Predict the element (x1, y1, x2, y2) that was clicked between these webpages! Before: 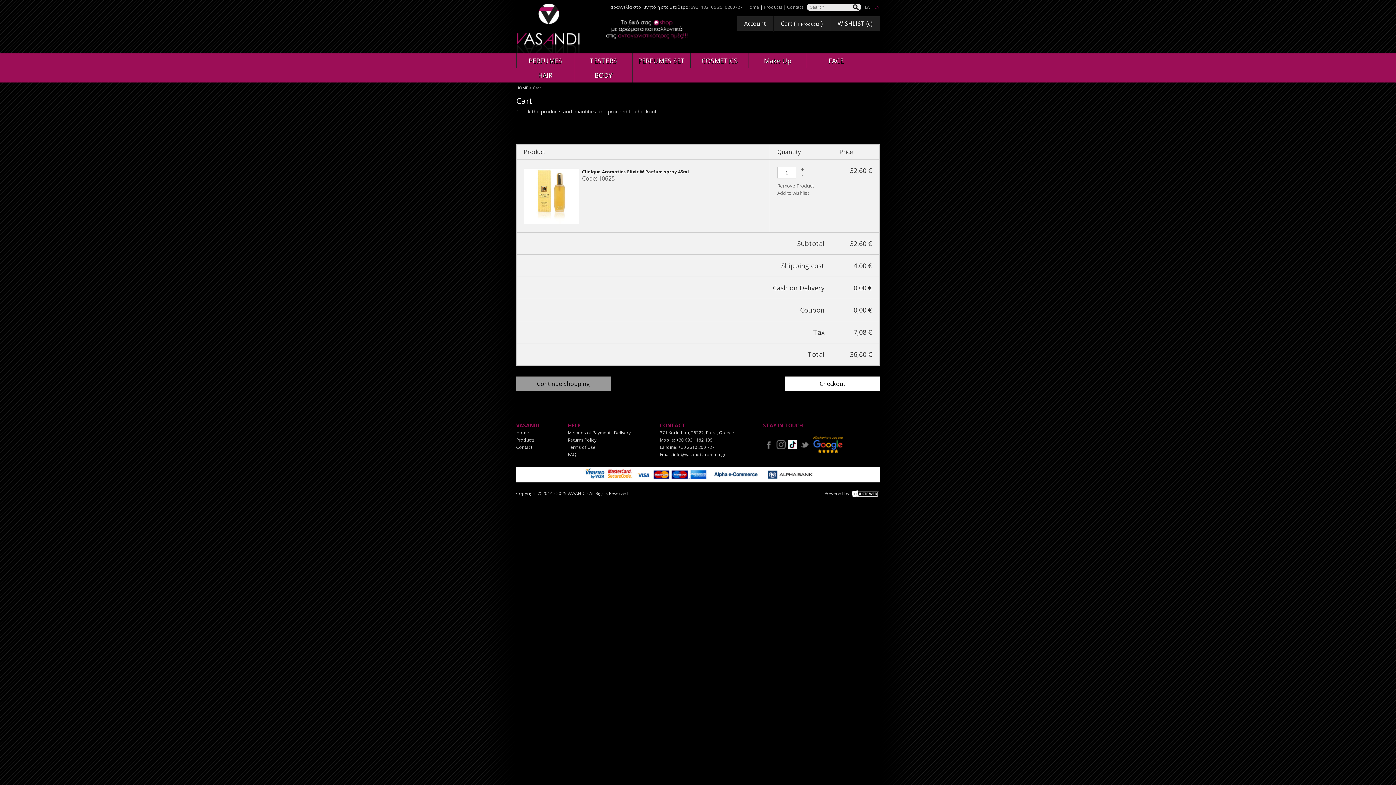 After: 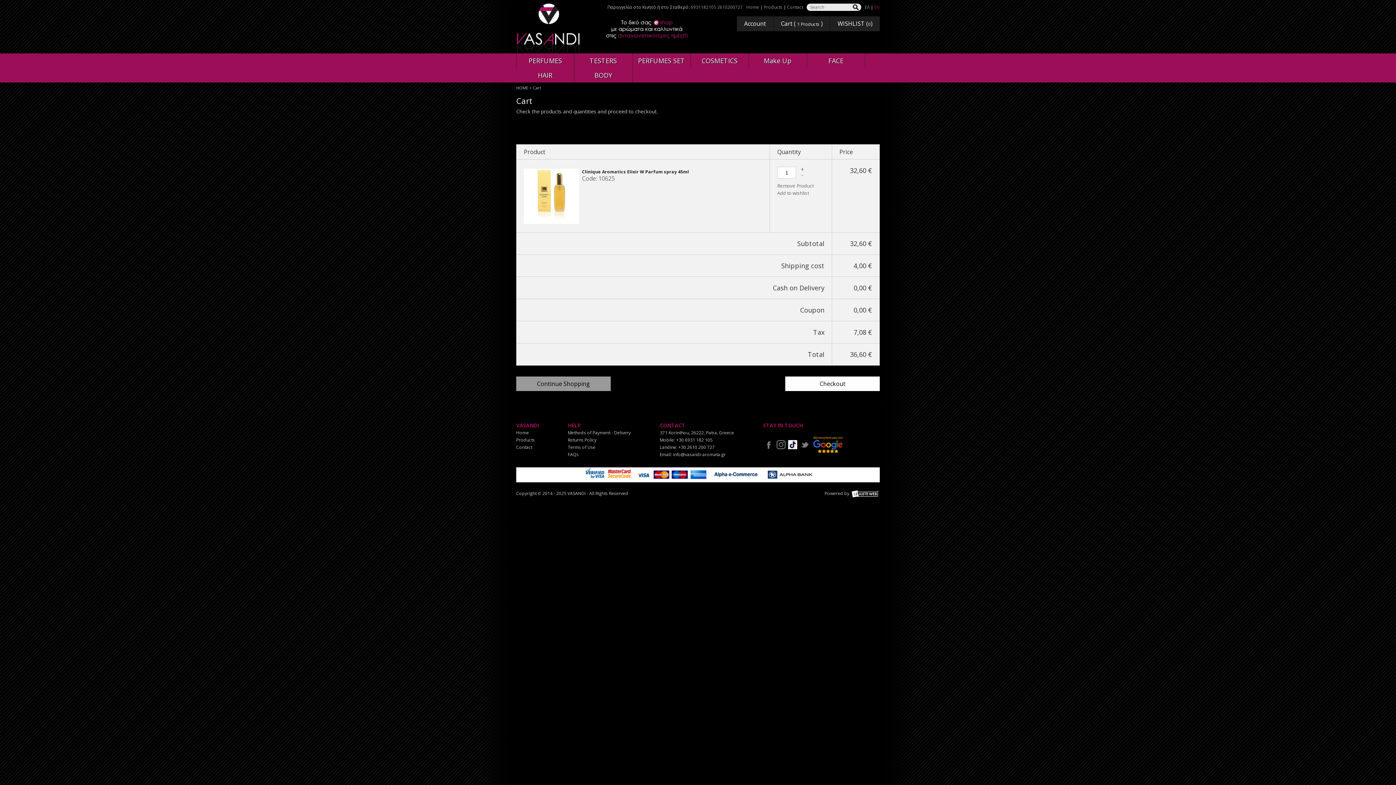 Action: bbox: (812, 441, 844, 447)